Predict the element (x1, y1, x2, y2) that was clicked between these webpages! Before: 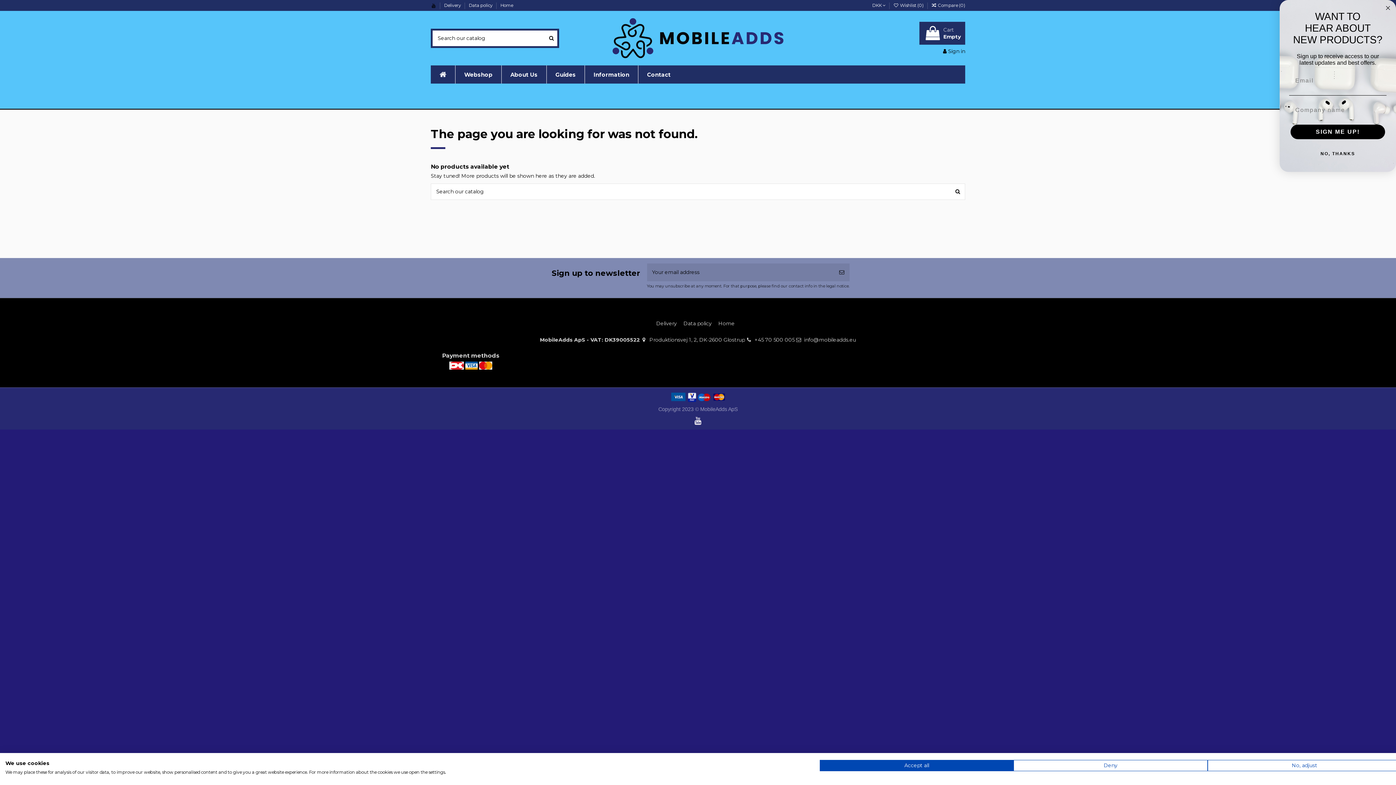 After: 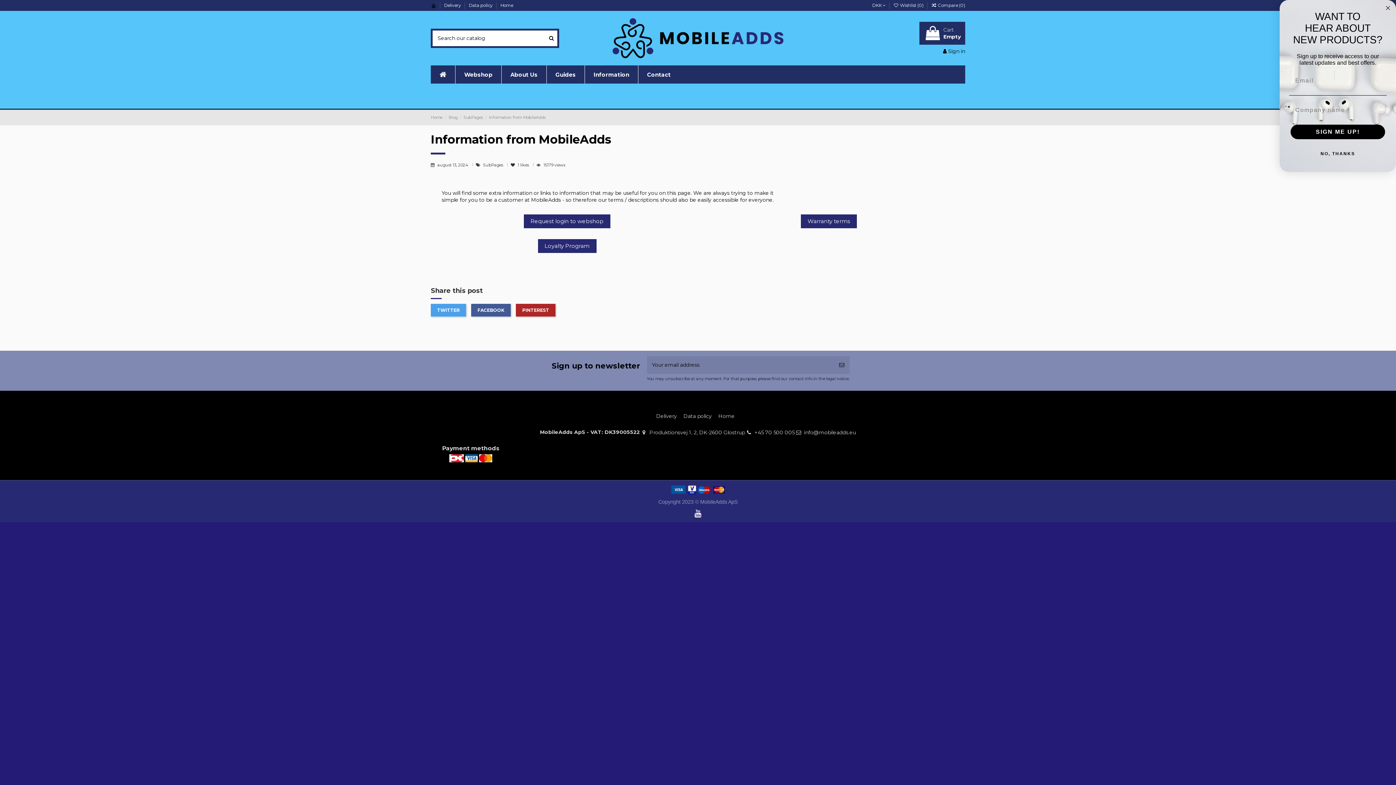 Action: label: Information bbox: (584, 65, 638, 83)